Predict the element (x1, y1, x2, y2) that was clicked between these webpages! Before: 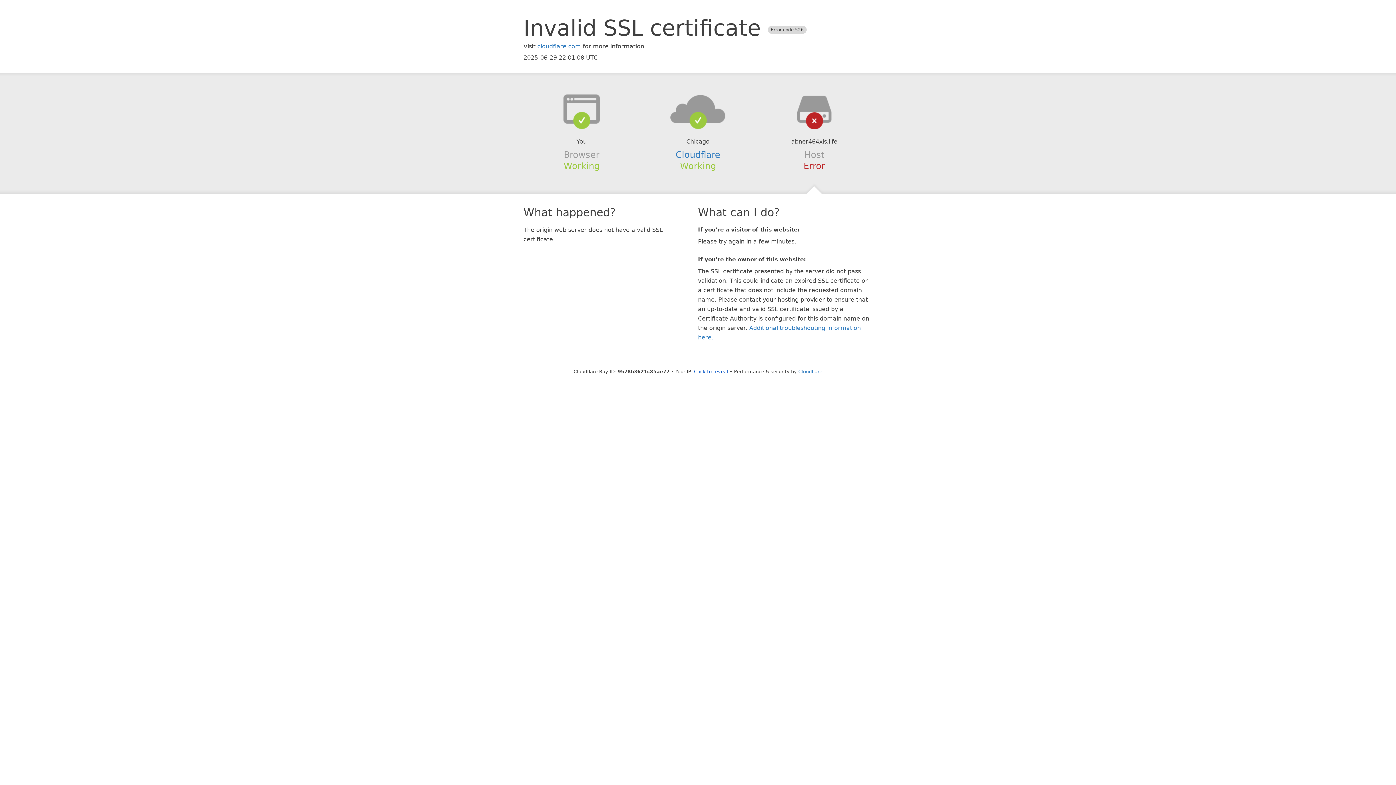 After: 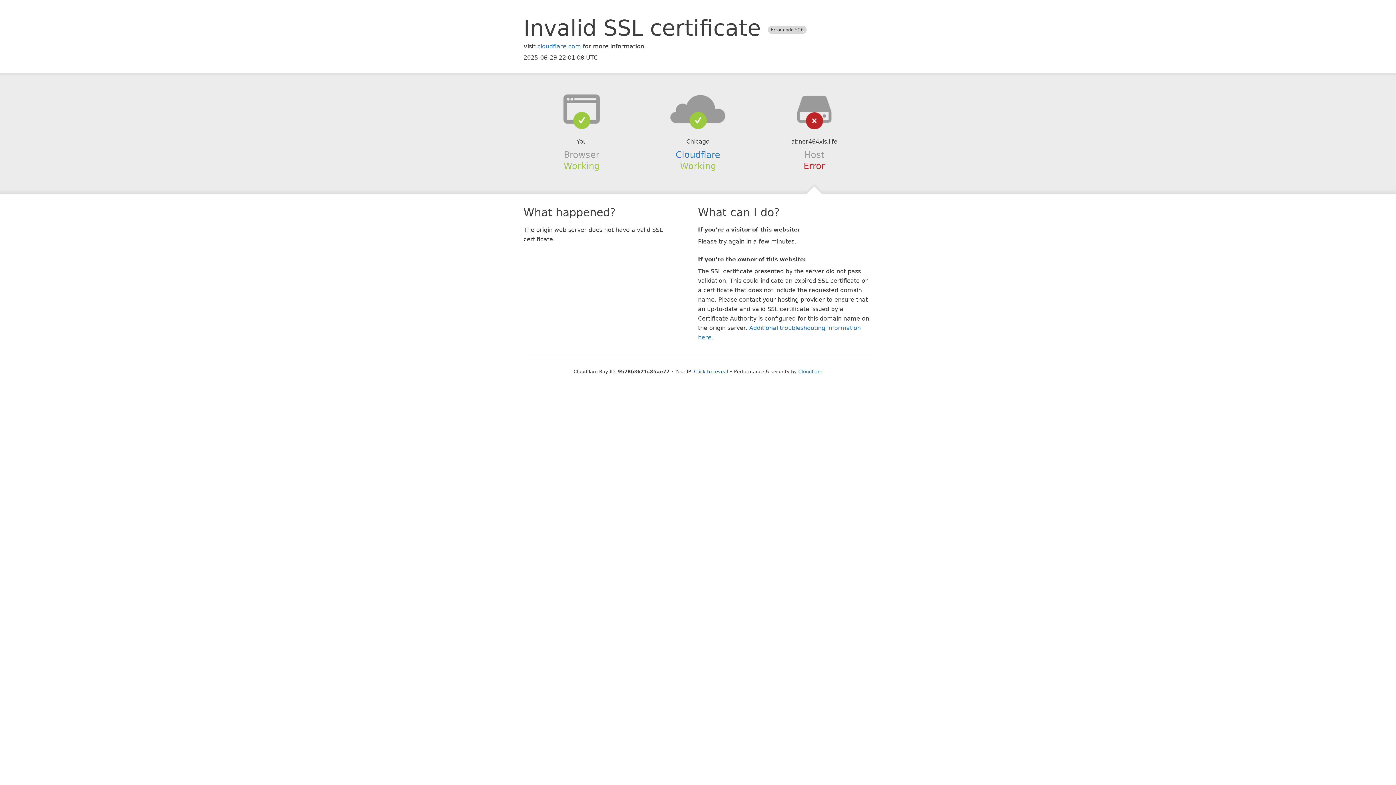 Action: bbox: (639, 94, 756, 123)